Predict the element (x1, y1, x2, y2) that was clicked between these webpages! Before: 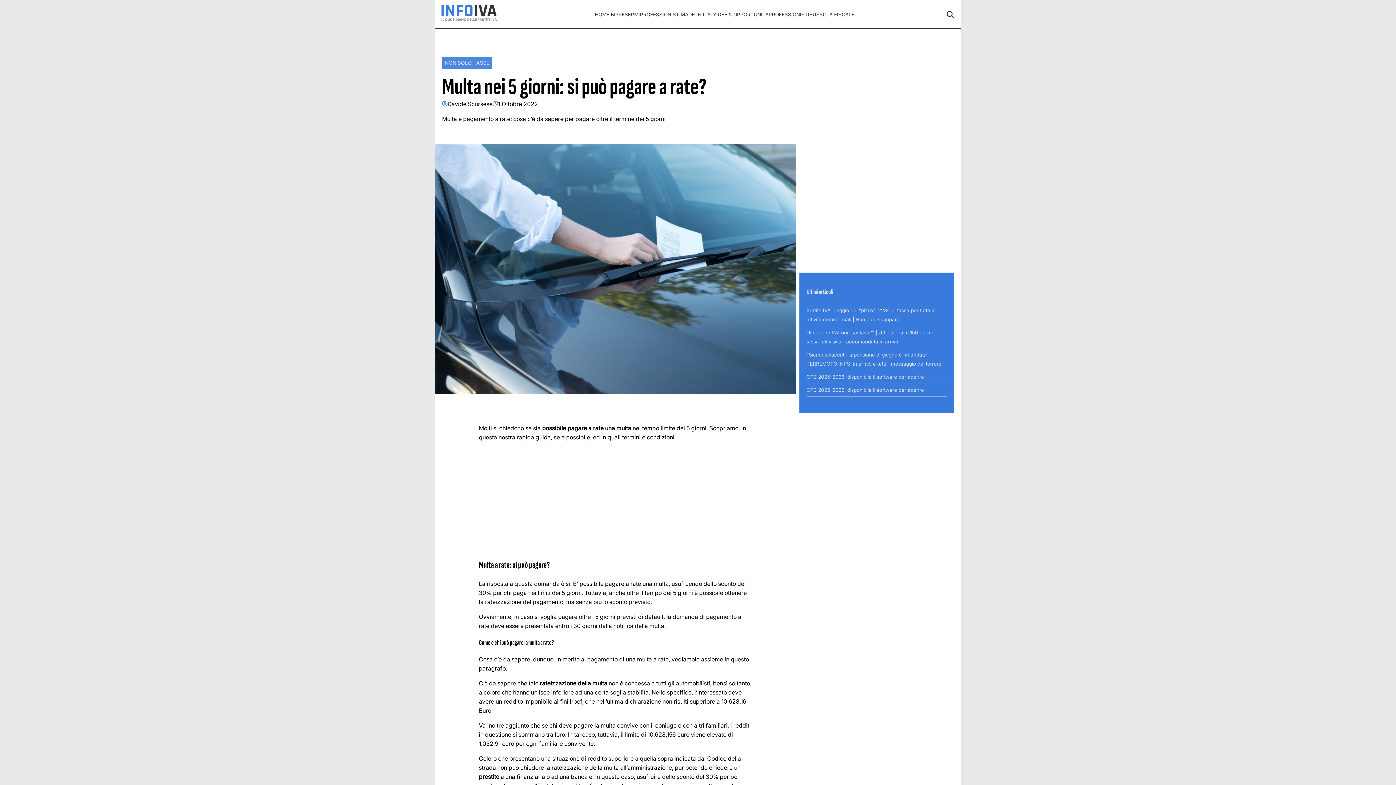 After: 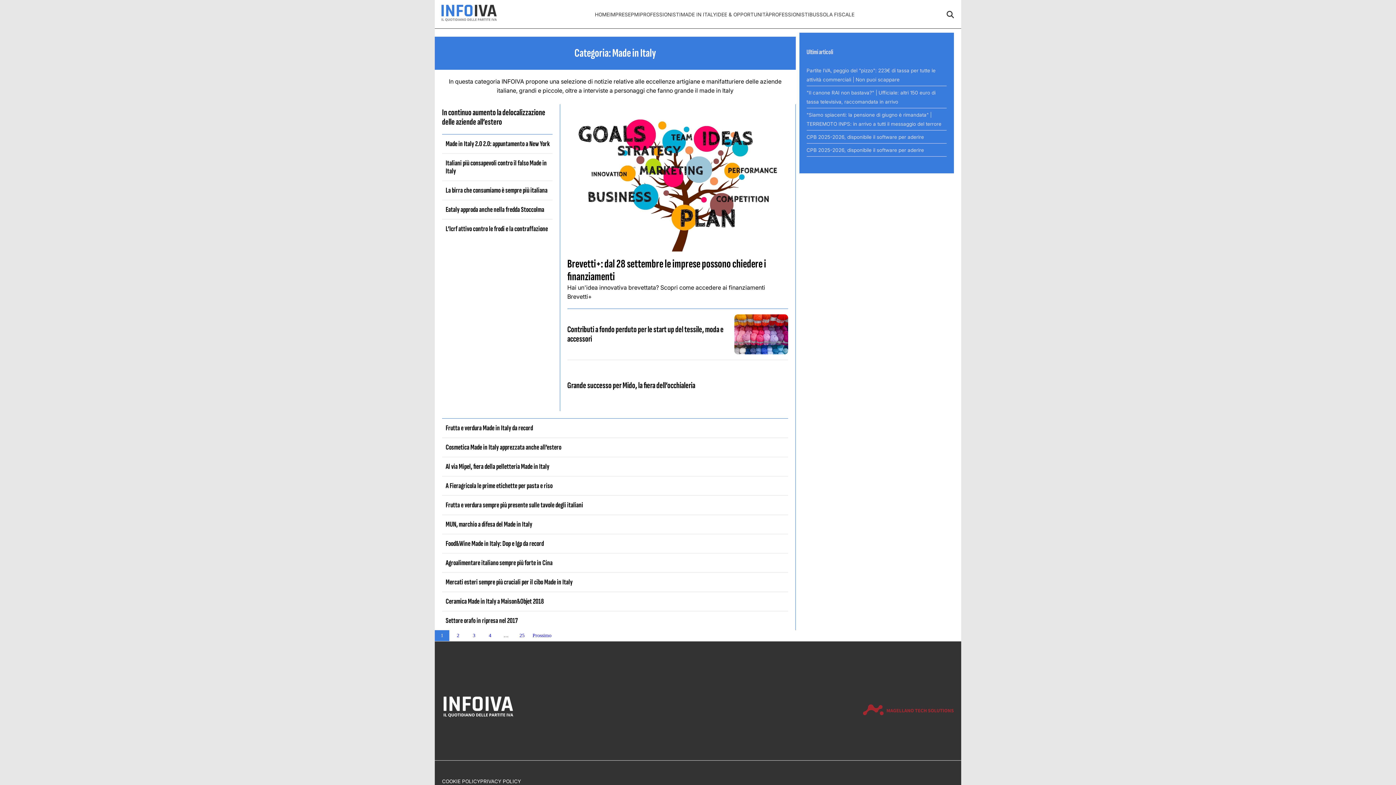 Action: bbox: (680, 11, 716, 17) label: MADE IN ITALY